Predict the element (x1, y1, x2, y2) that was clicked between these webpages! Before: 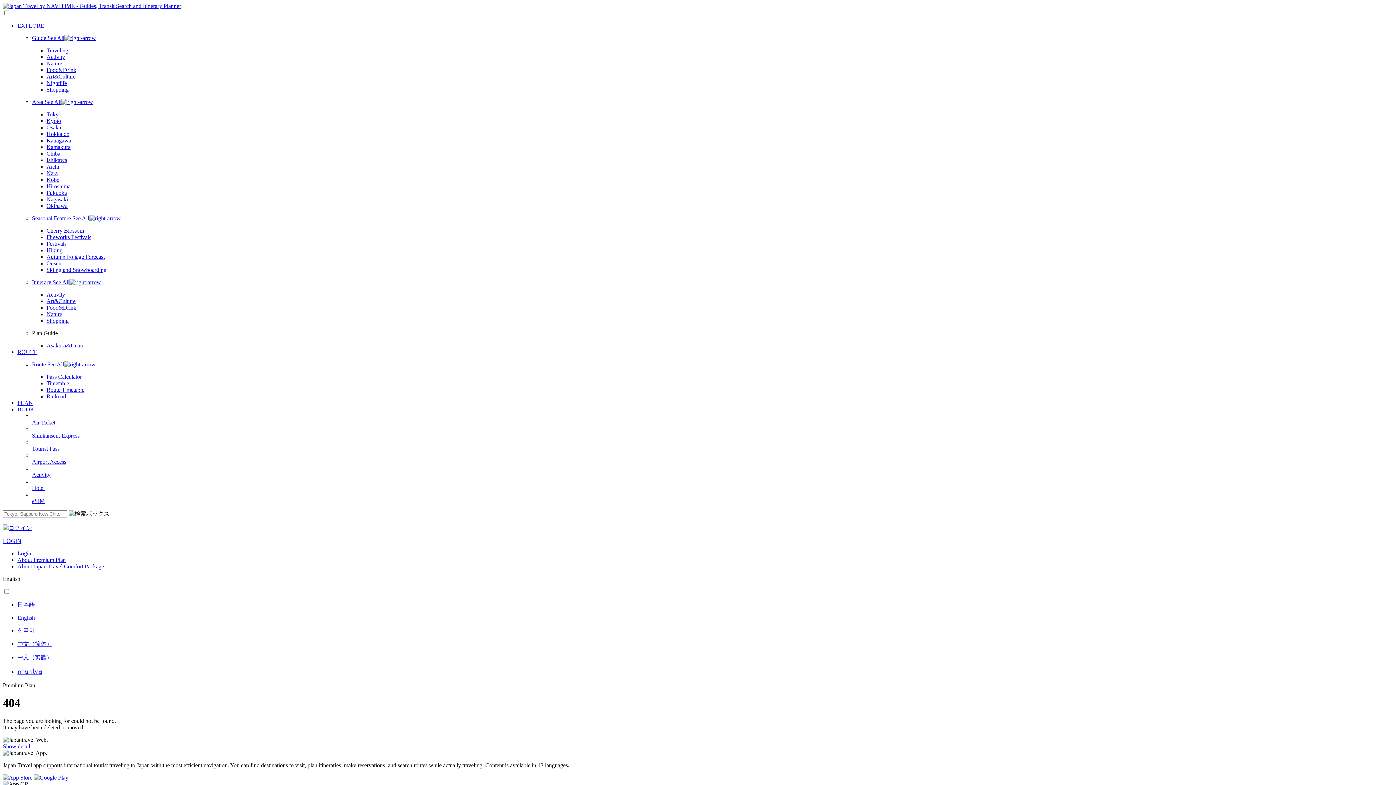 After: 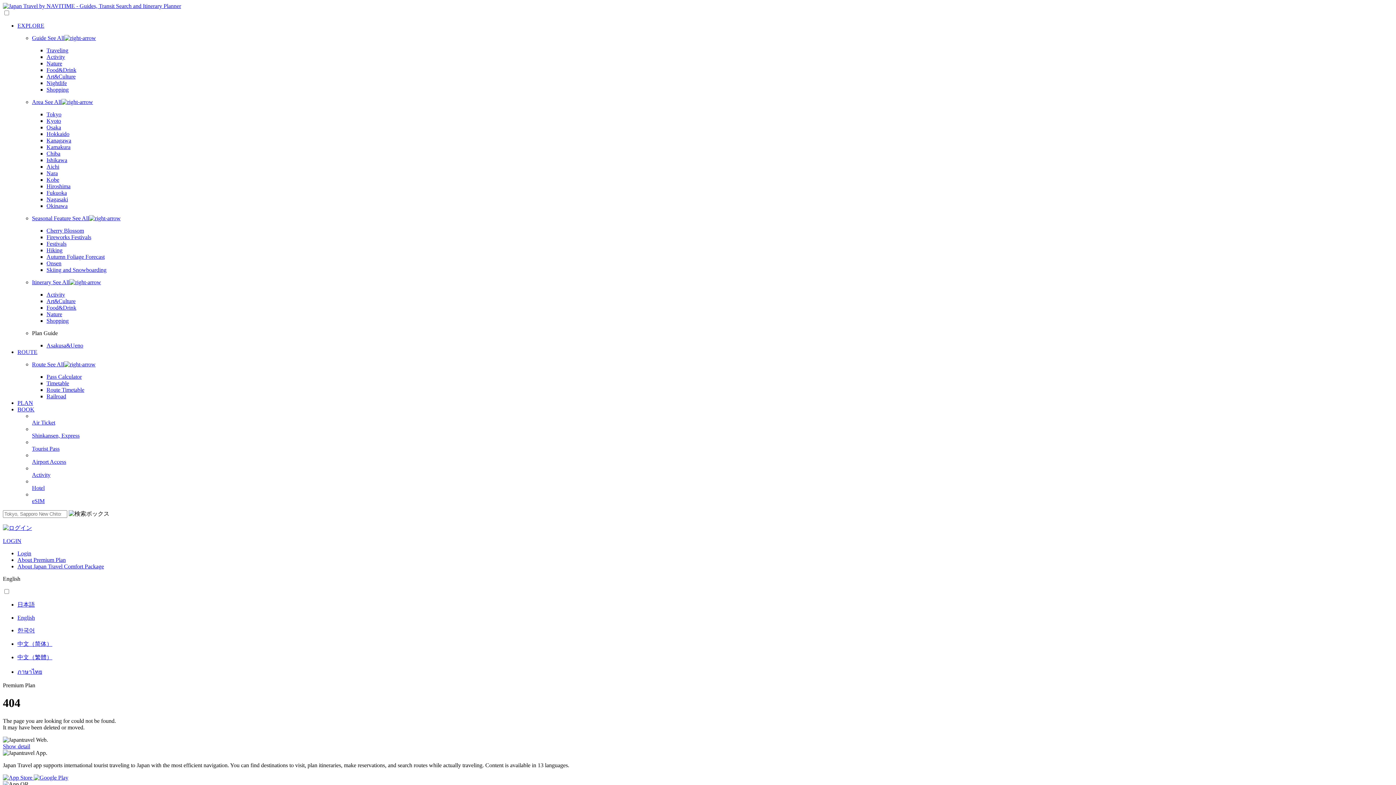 Action: bbox: (46, 253, 104, 260) label: Autumn Foliage Forecast